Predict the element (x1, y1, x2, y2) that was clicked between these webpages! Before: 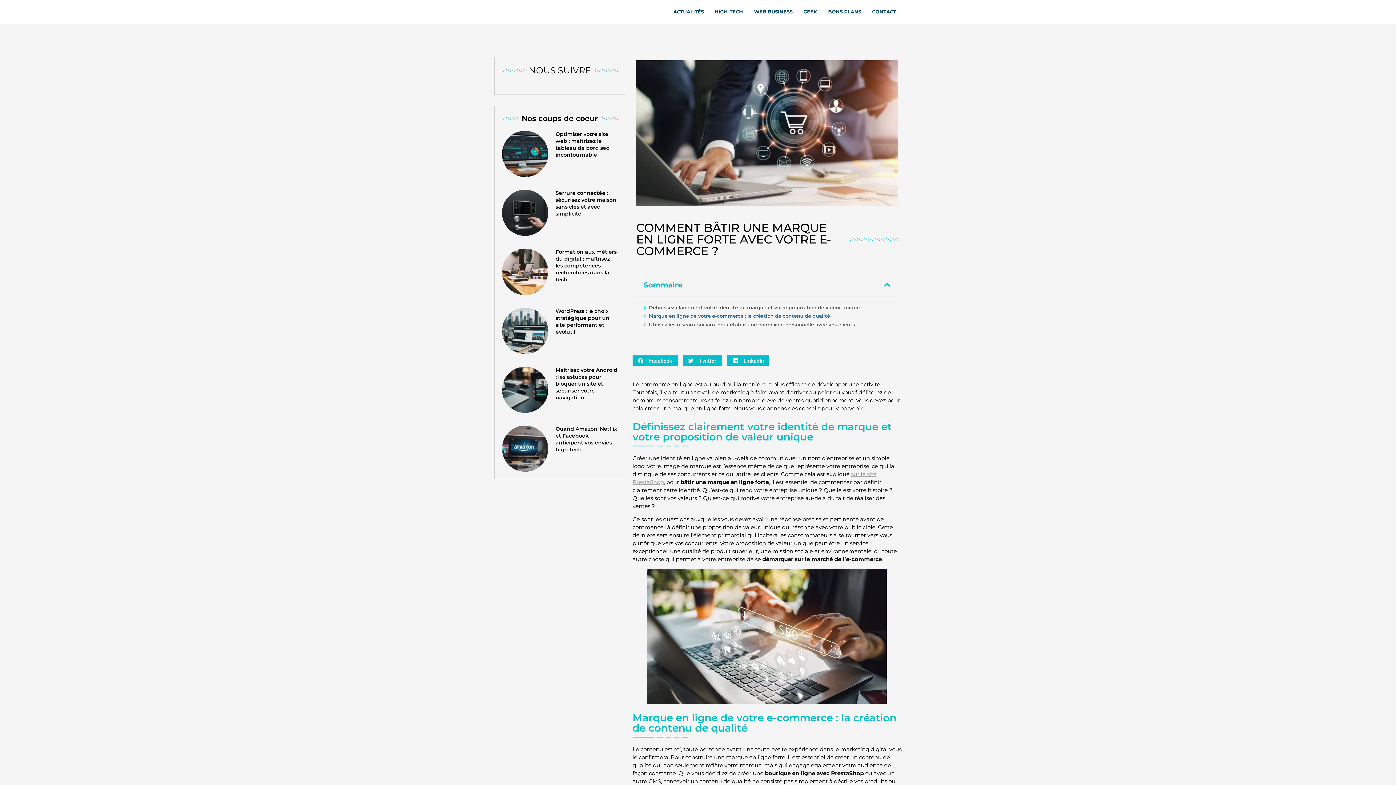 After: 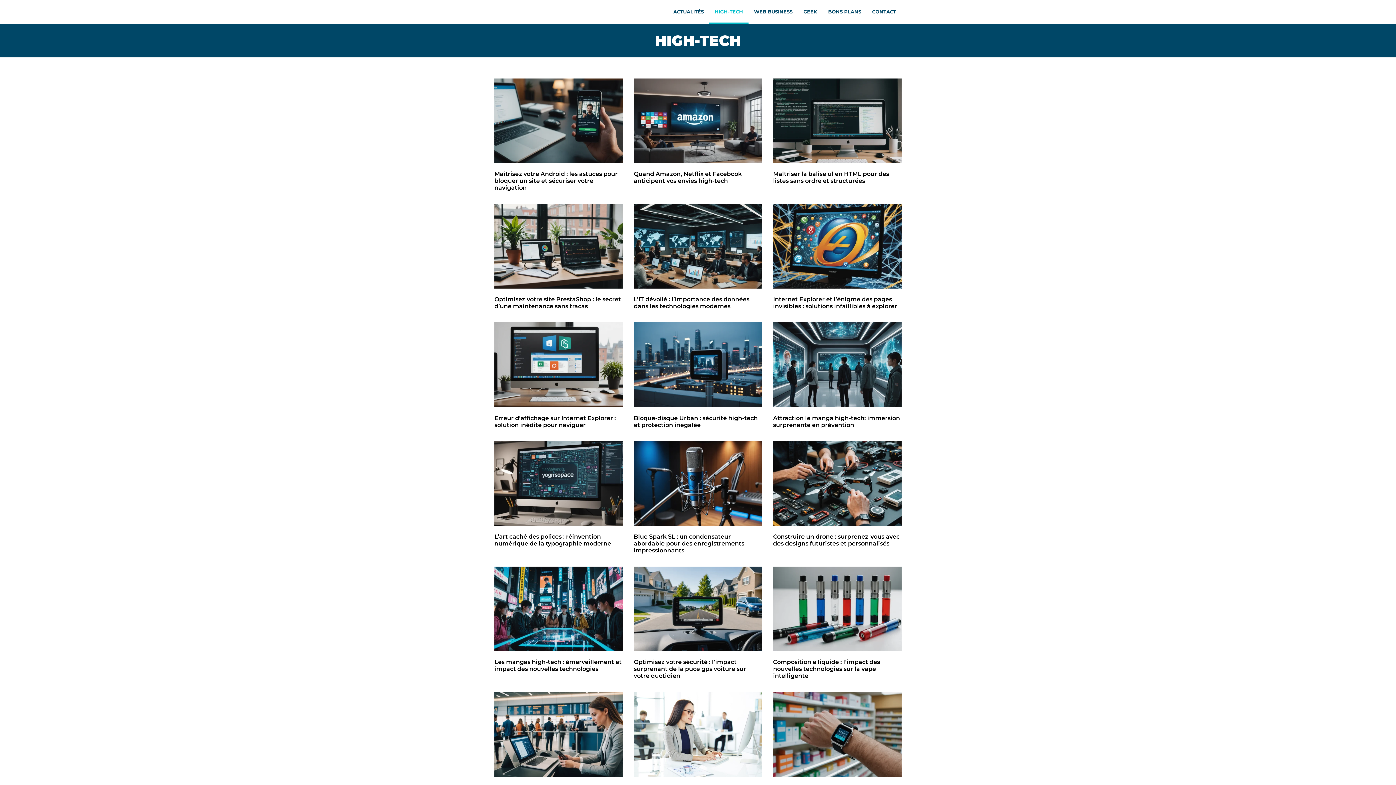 Action: label: HIGH-TECH bbox: (709, 0, 748, 23)